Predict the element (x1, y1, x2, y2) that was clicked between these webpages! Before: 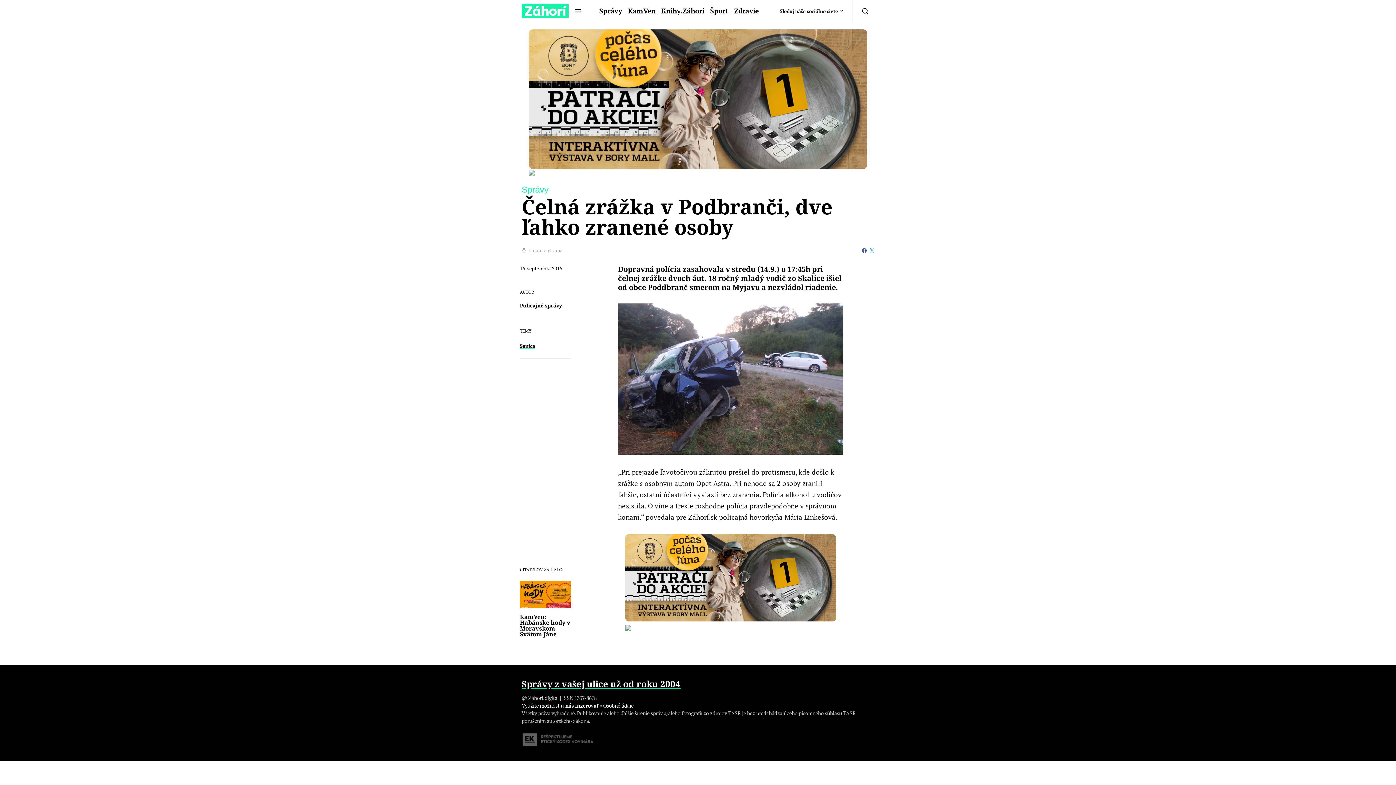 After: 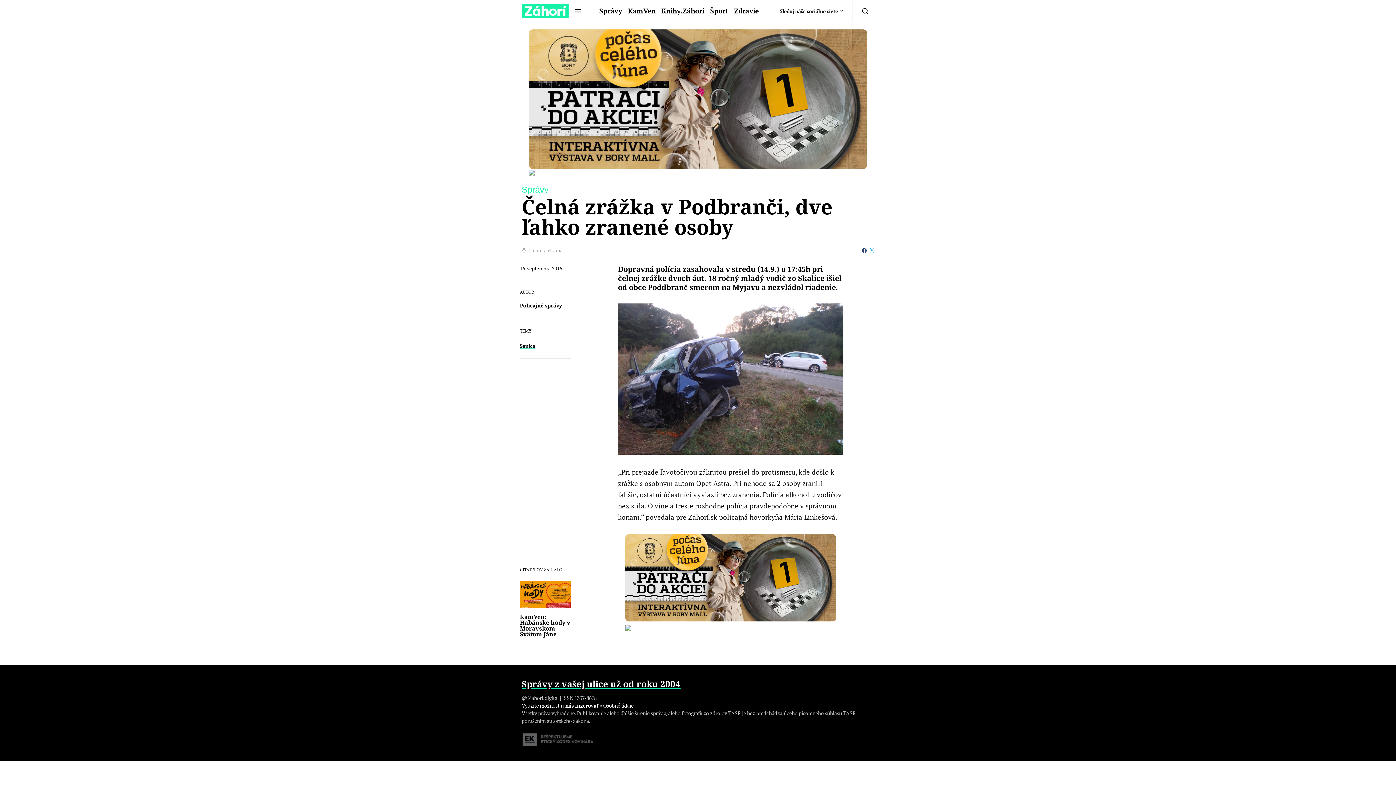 Action: bbox: (860, 244, 868, 257)